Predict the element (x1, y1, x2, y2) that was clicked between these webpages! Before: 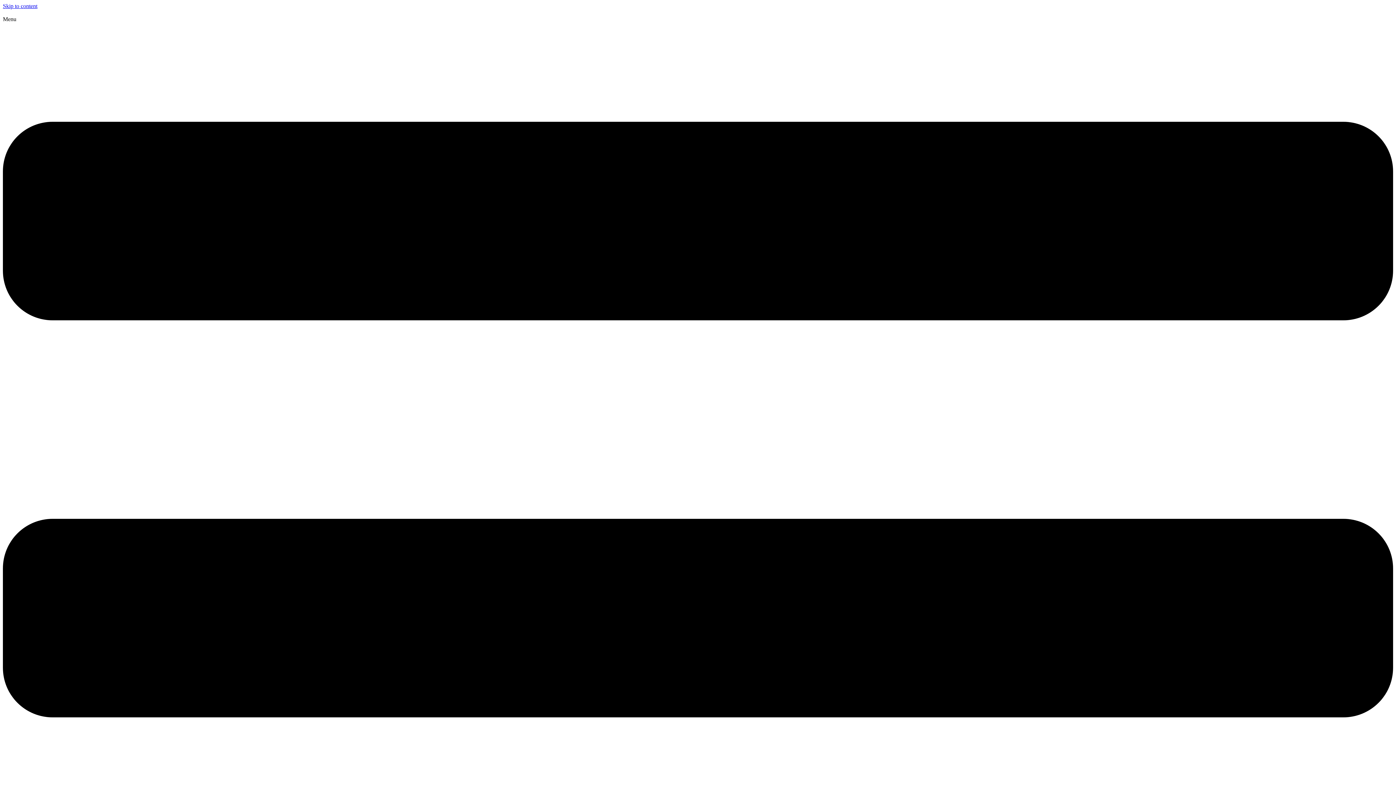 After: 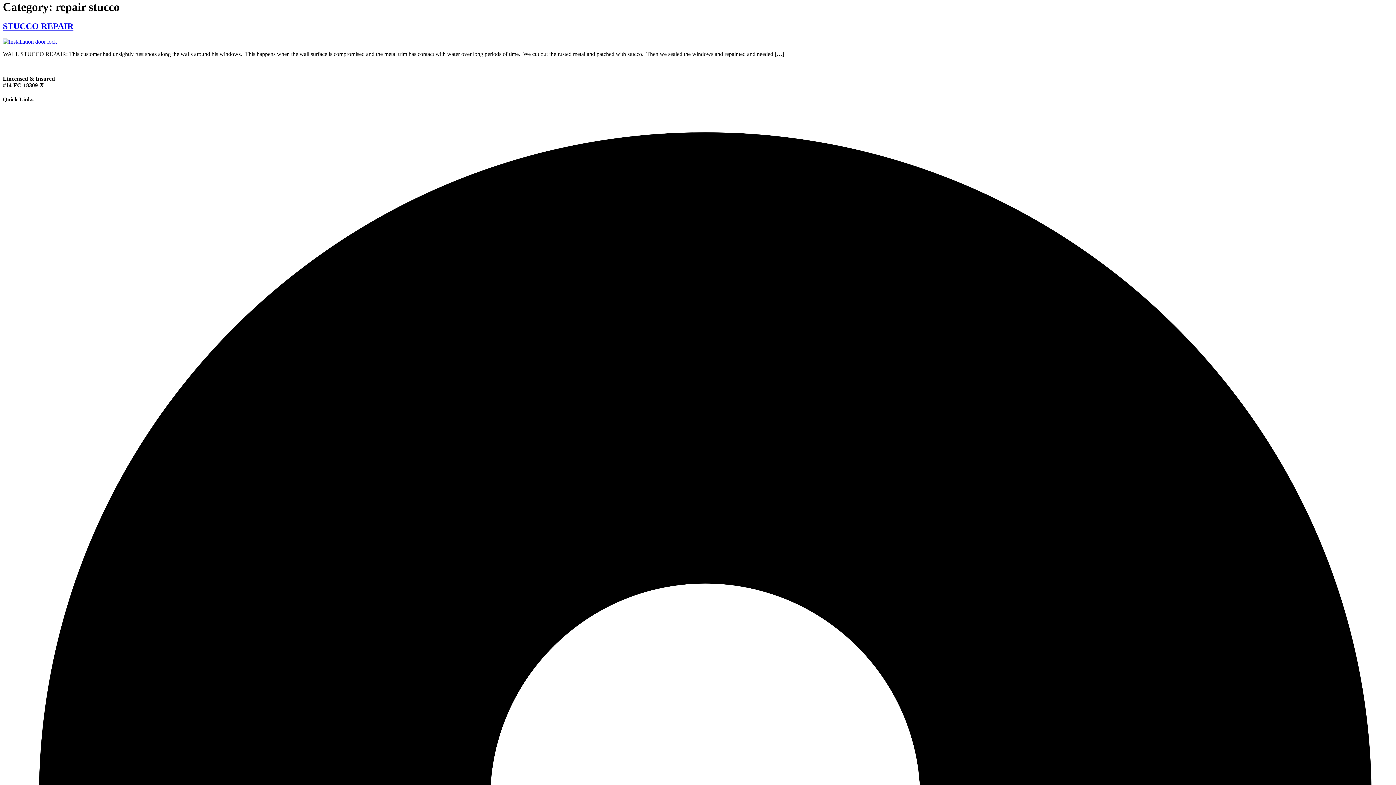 Action: bbox: (2, 2, 37, 9) label: Skip to content